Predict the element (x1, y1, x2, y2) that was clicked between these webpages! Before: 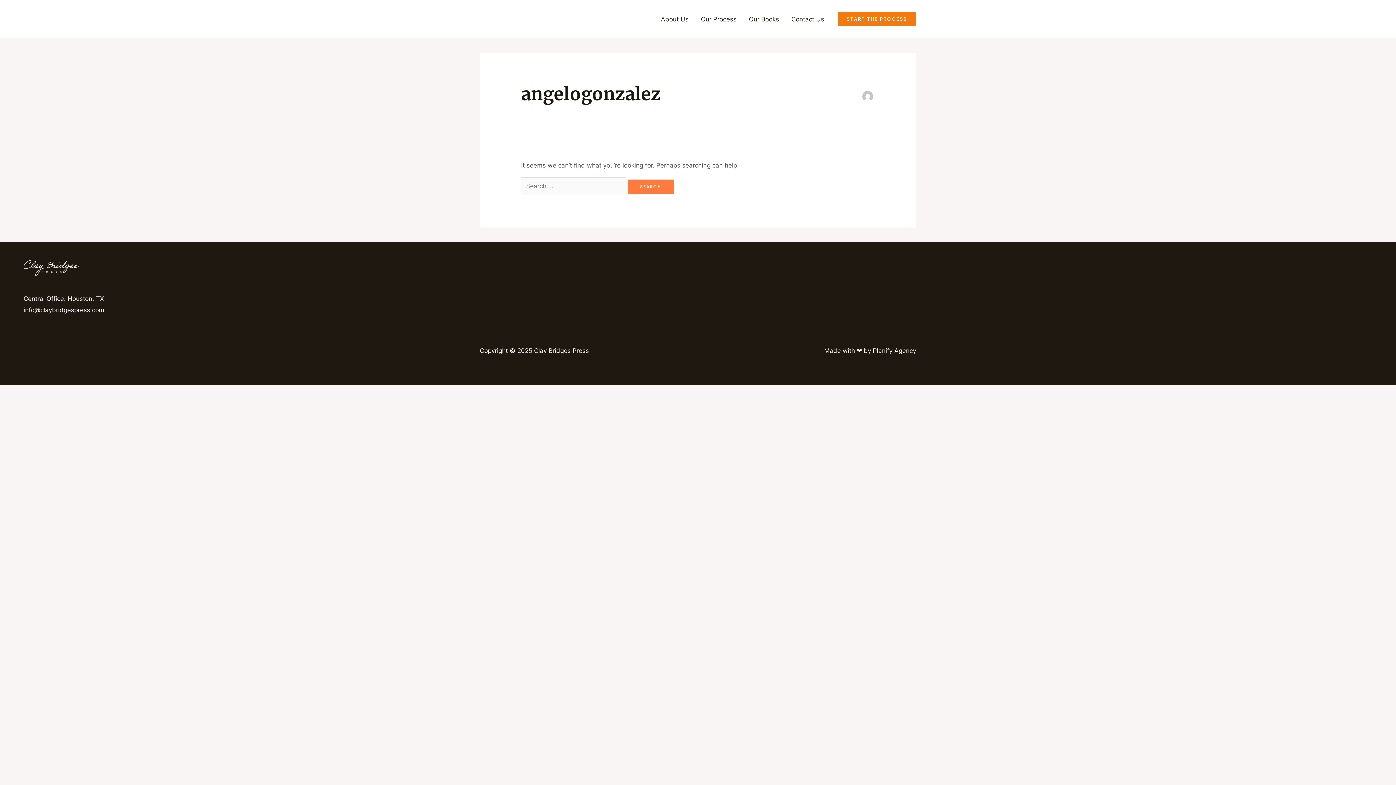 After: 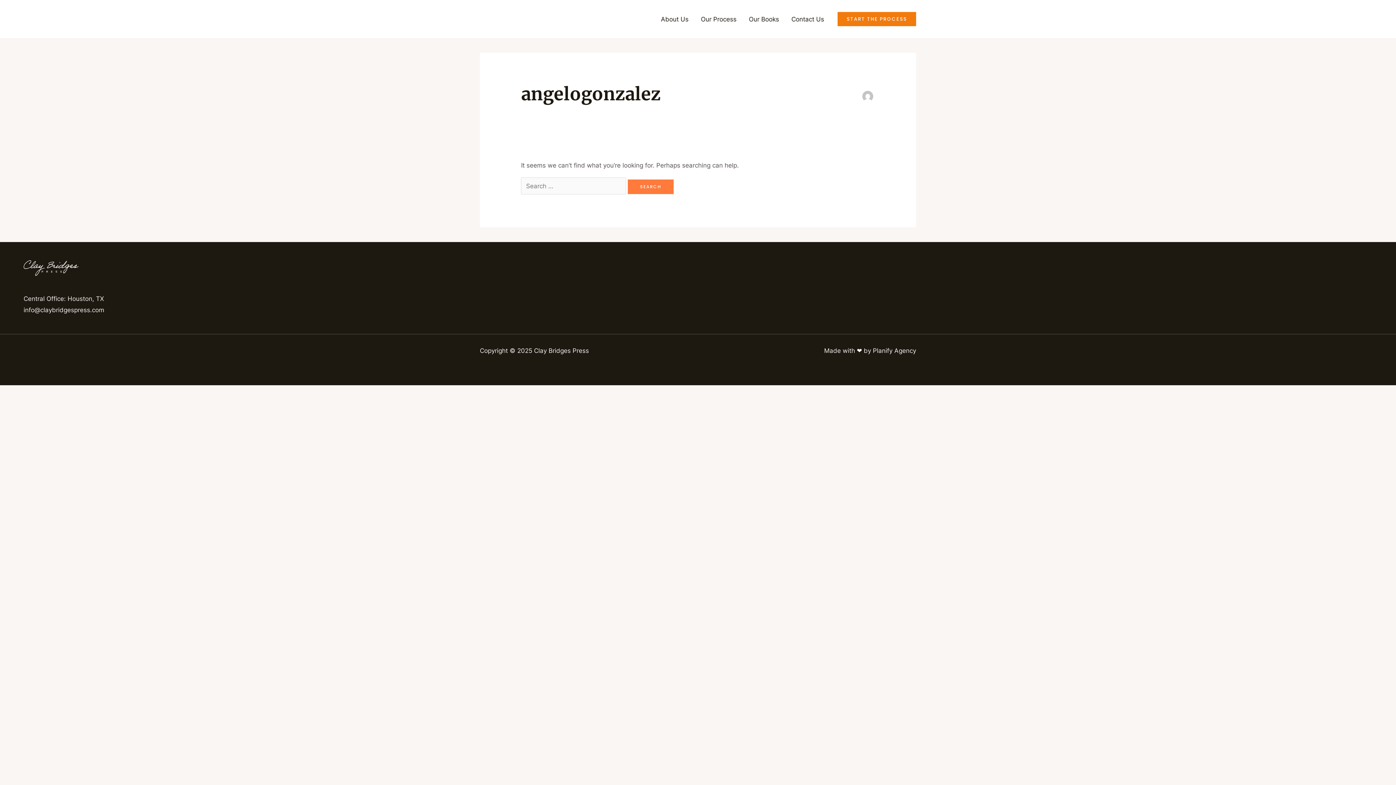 Action: bbox: (23, 295, 104, 302) label: Central Office: Houston, TX